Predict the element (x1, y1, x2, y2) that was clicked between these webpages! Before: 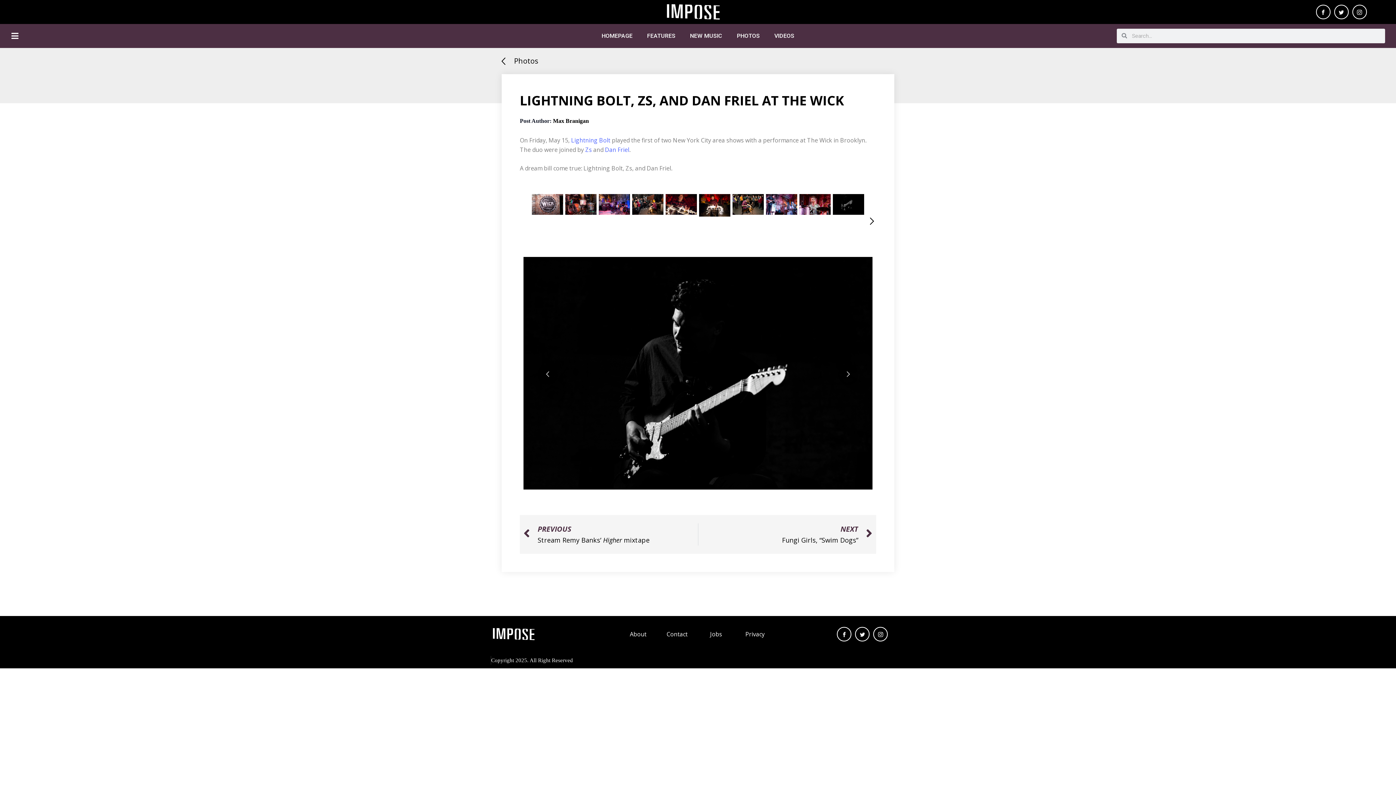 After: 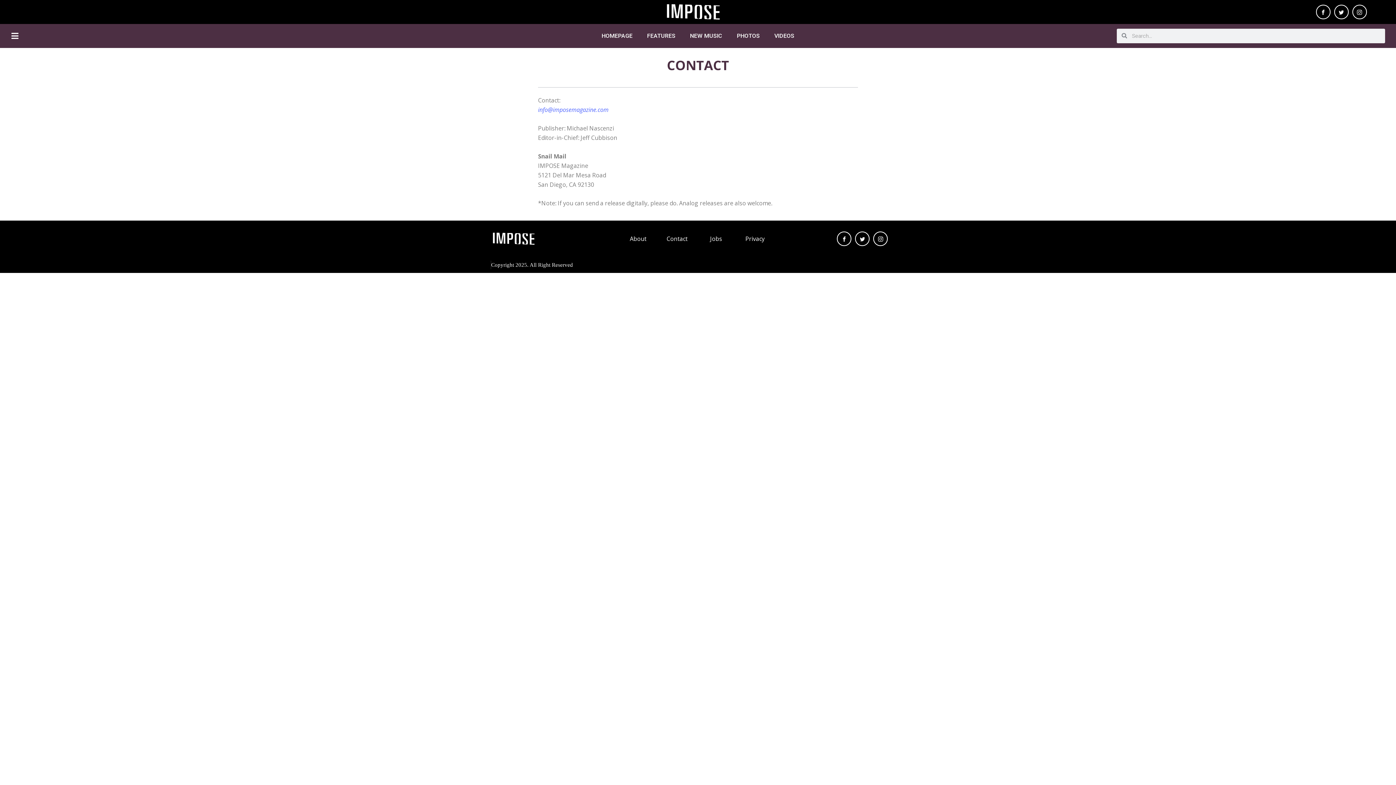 Action: bbox: (666, 629, 687, 639) label: Contact